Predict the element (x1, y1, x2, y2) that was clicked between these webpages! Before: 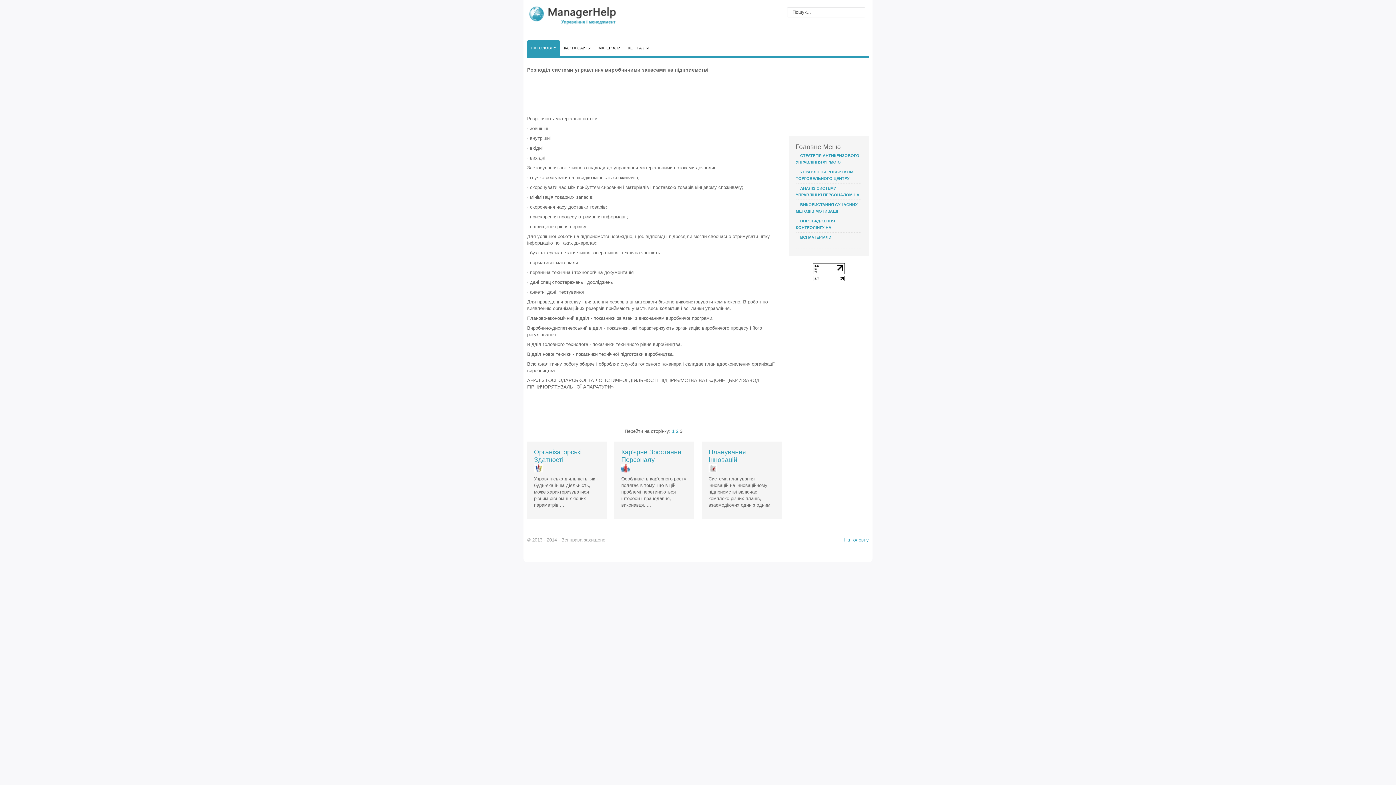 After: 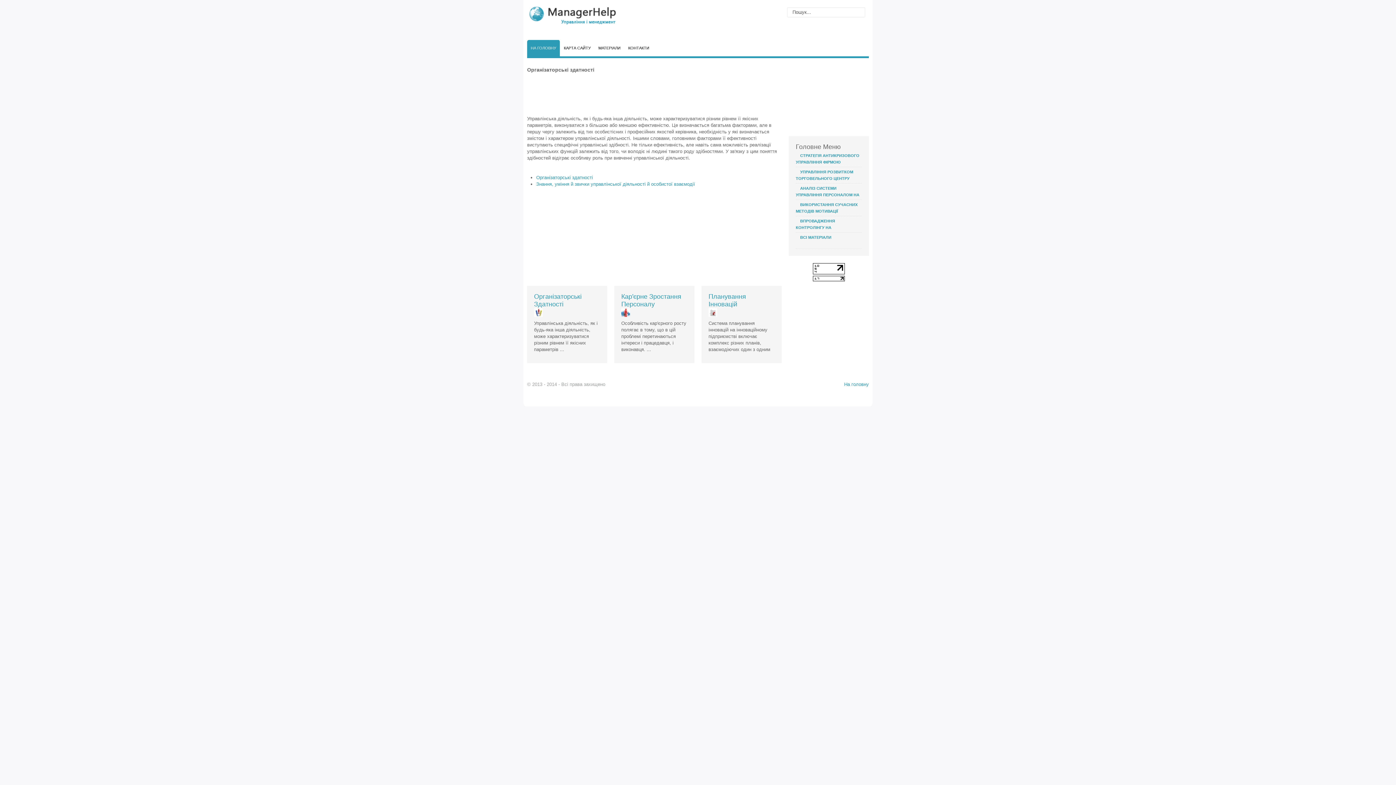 Action: label: Організаторські Здатності bbox: (534, 448, 581, 463)